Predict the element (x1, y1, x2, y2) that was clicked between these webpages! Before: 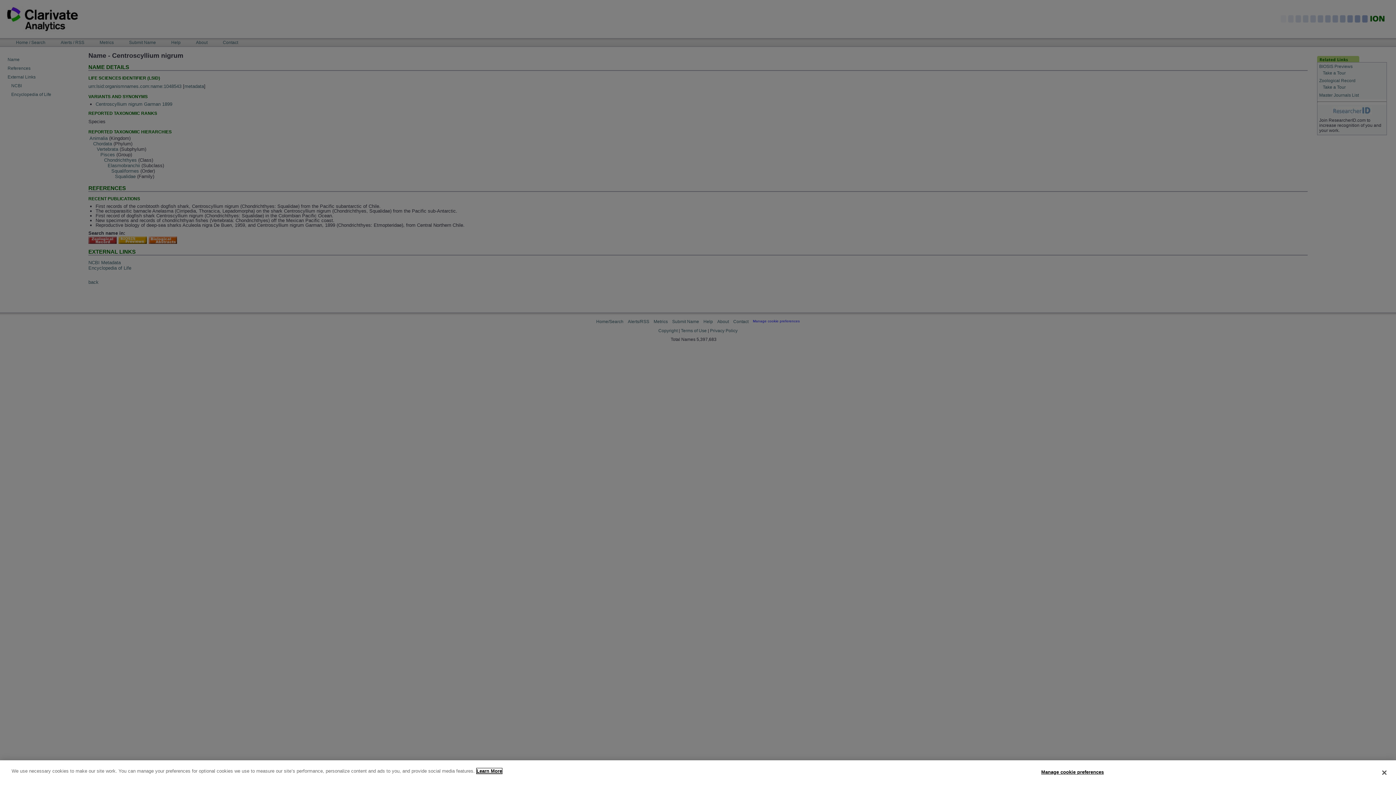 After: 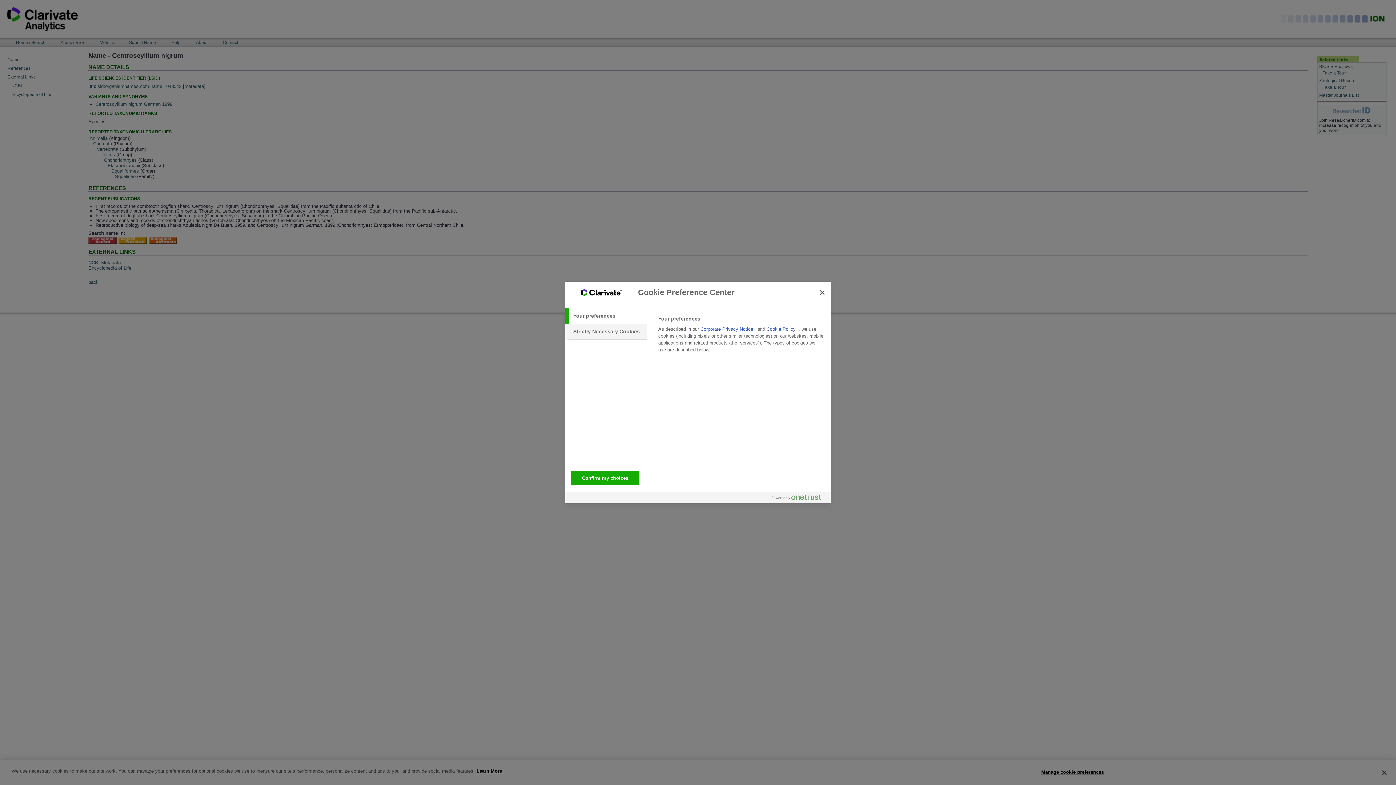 Action: label: Manage cookie preferences bbox: (1041, 765, 1104, 779)